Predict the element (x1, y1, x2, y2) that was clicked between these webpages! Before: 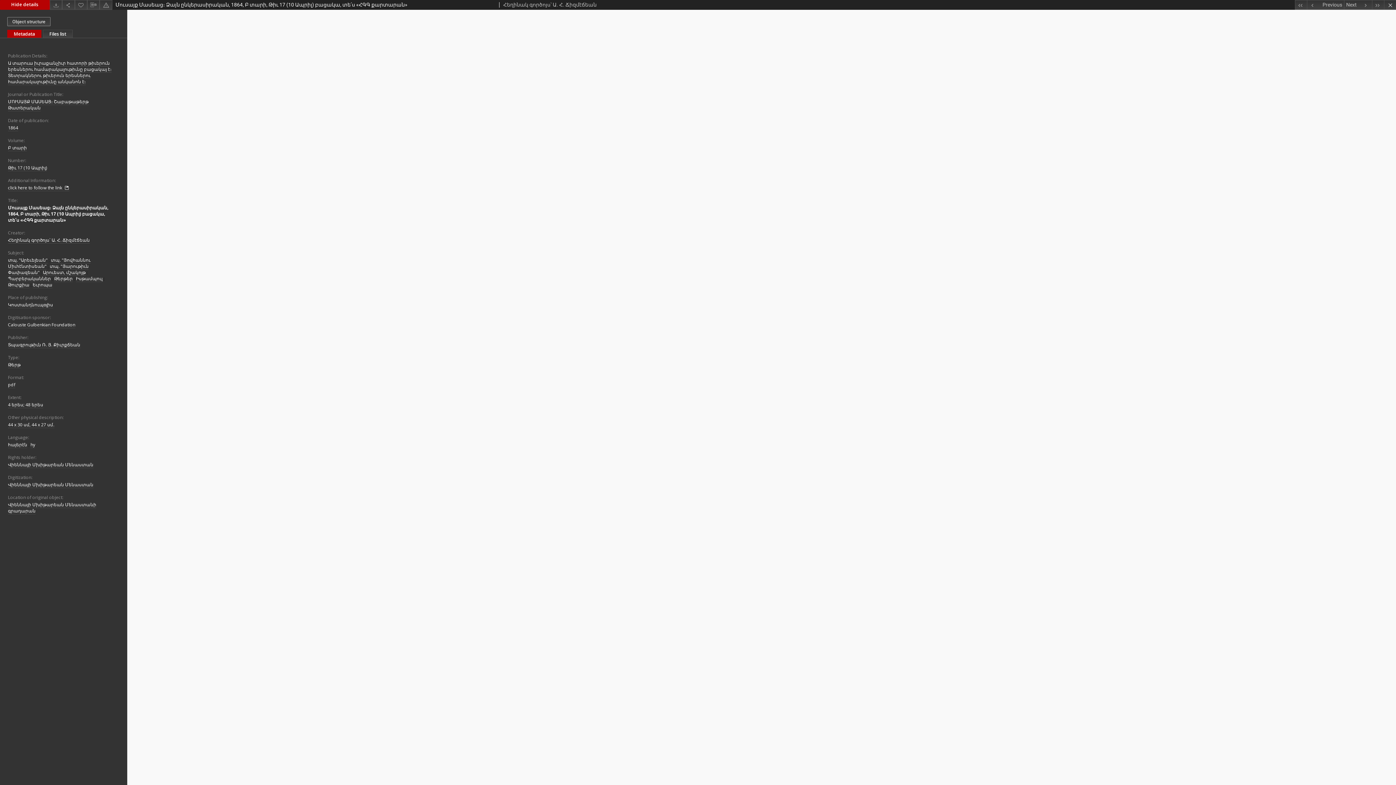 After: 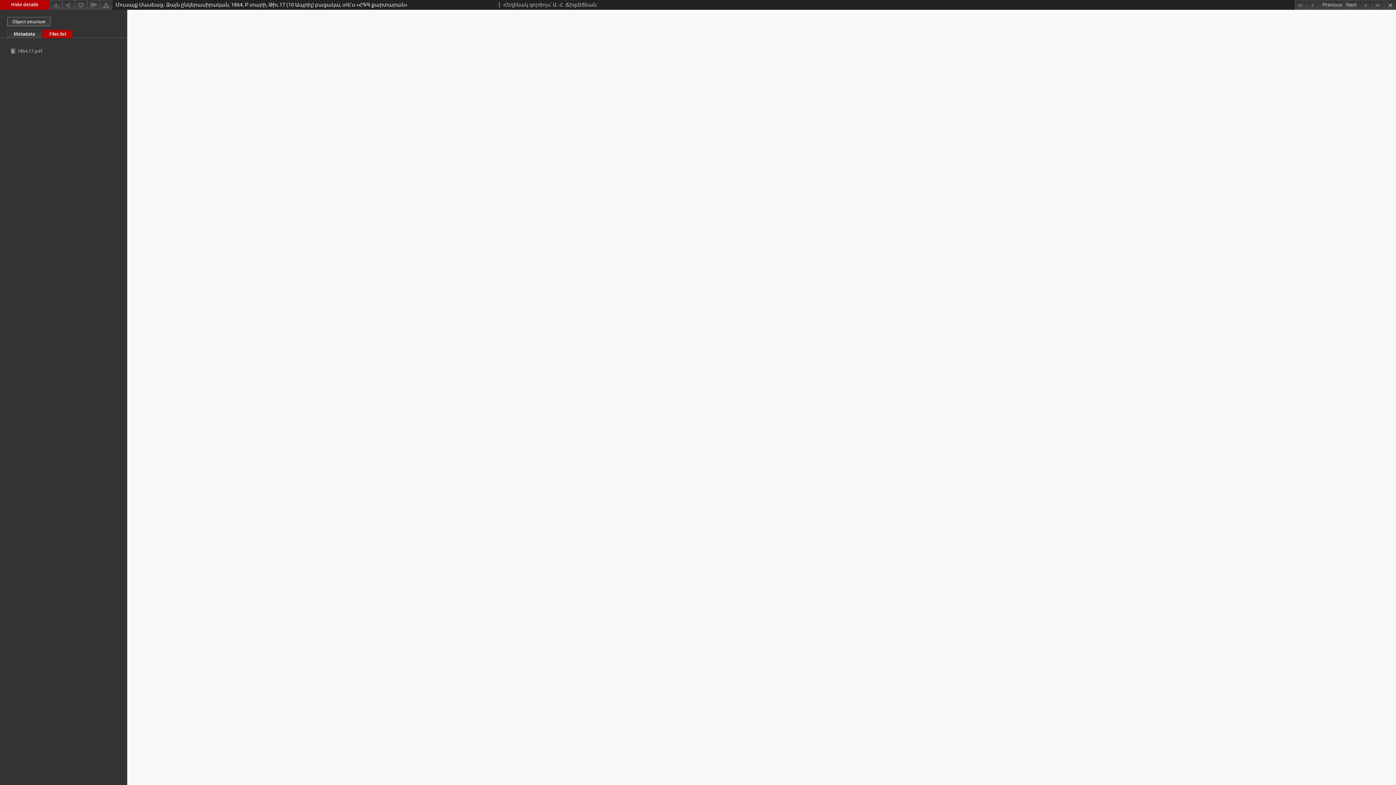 Action: bbox: (42, 29, 72, 38) label: Files list